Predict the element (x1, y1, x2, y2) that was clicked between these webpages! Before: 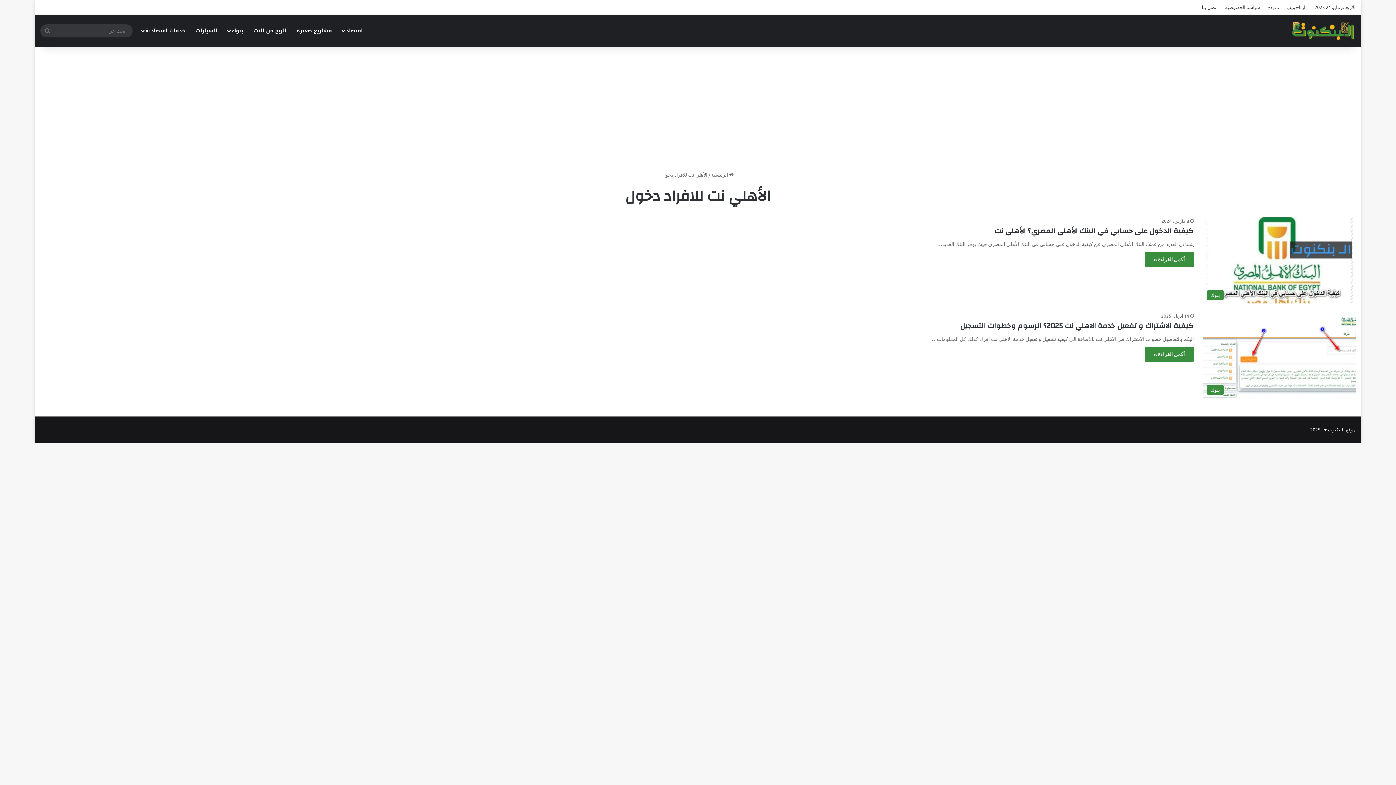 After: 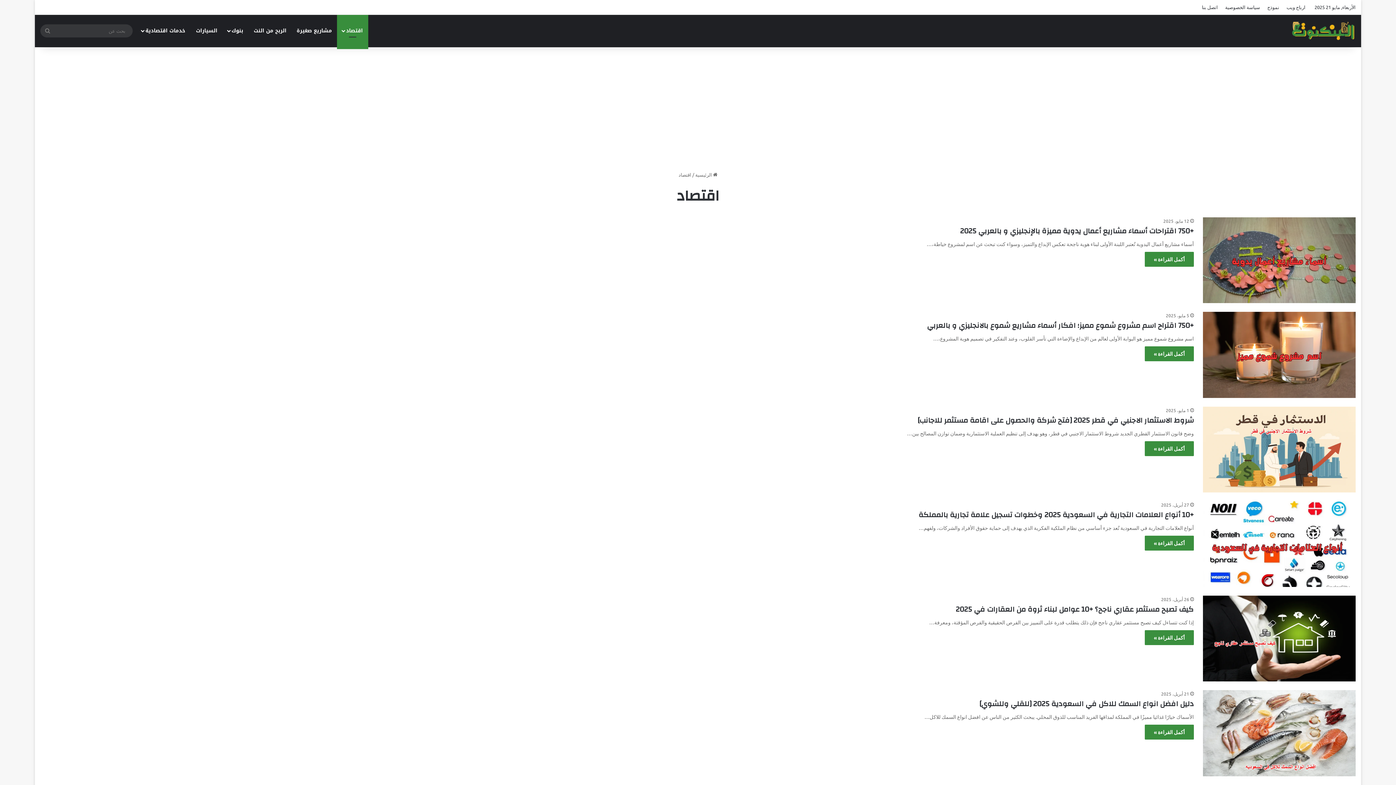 Action: bbox: (337, 14, 368, 47) label: اقتصاد